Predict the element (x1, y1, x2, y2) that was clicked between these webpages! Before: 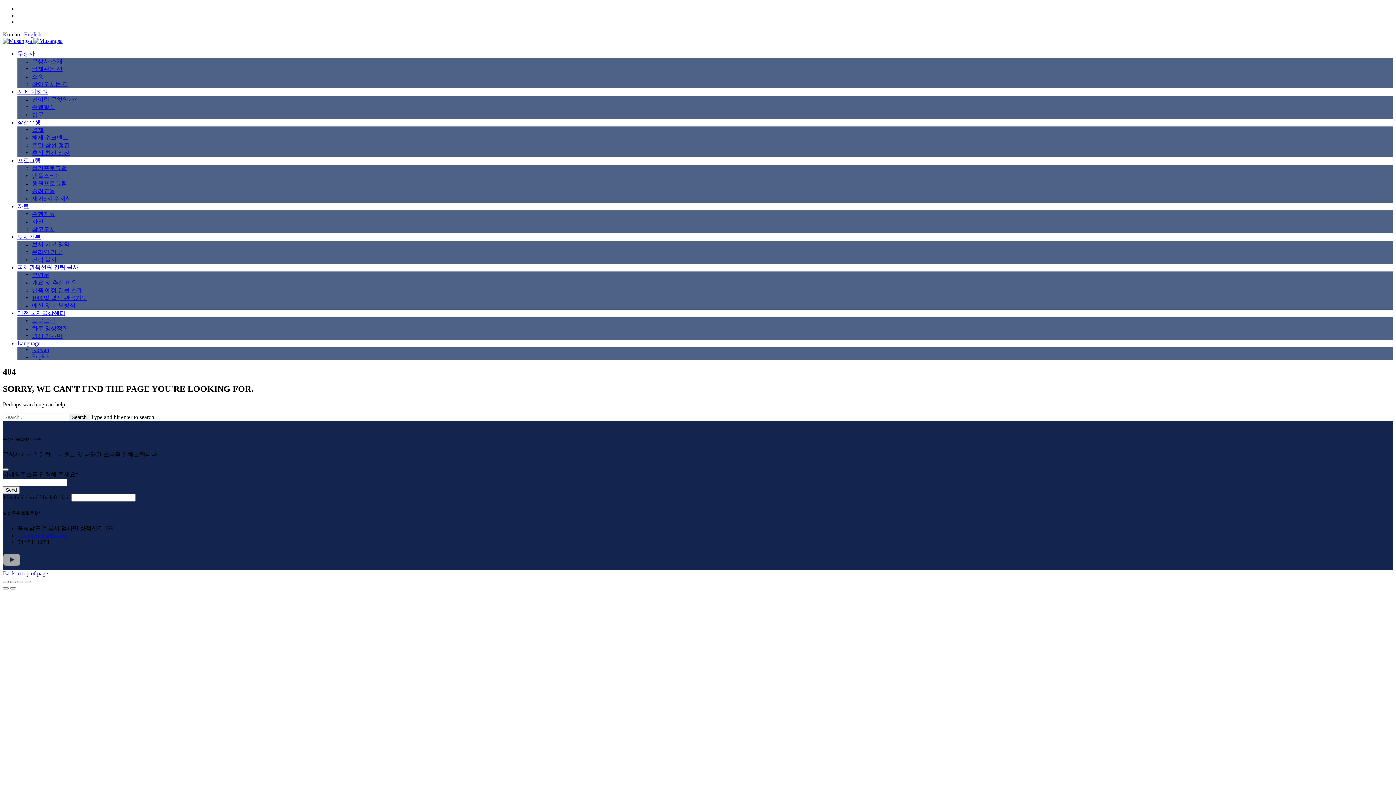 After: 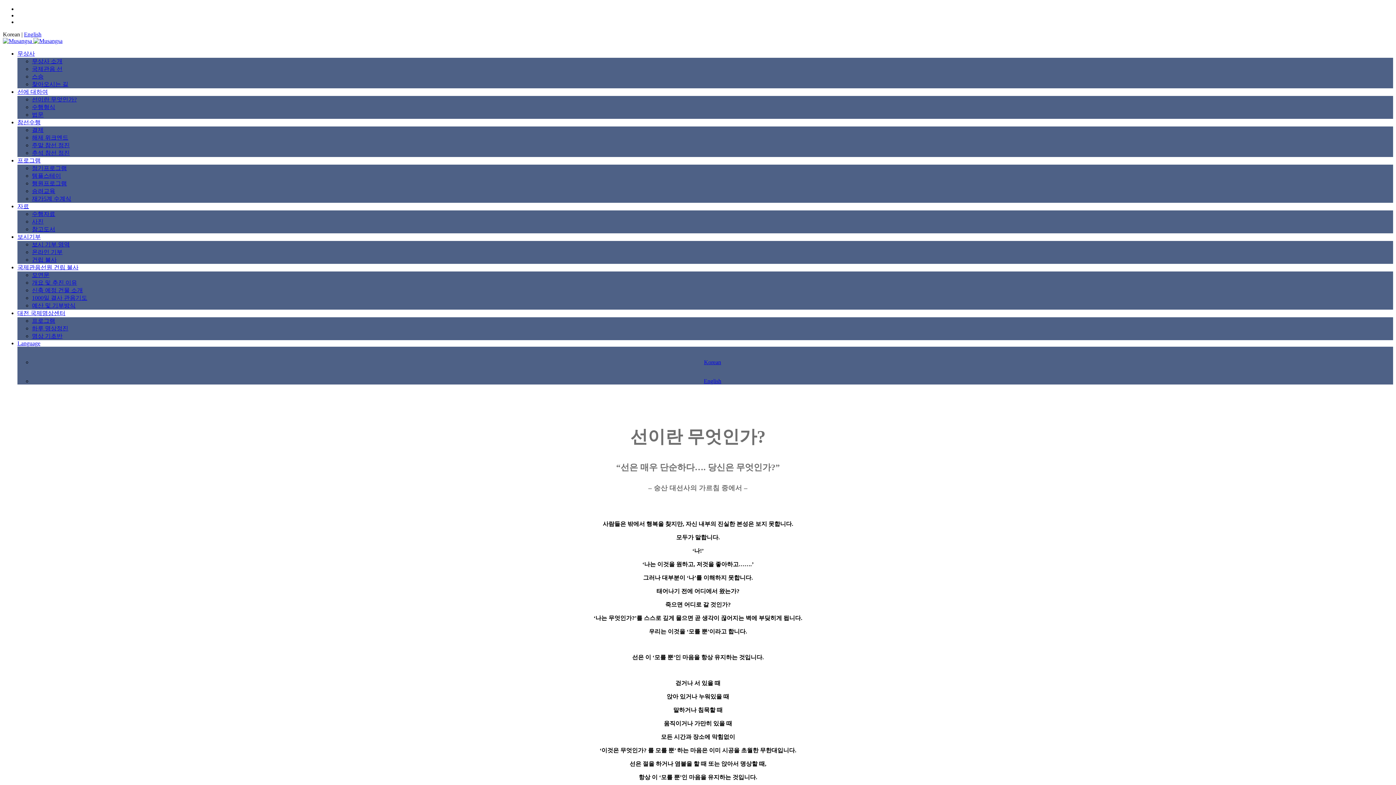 Action: label: 선이란 무엇인가? bbox: (32, 96, 76, 102)